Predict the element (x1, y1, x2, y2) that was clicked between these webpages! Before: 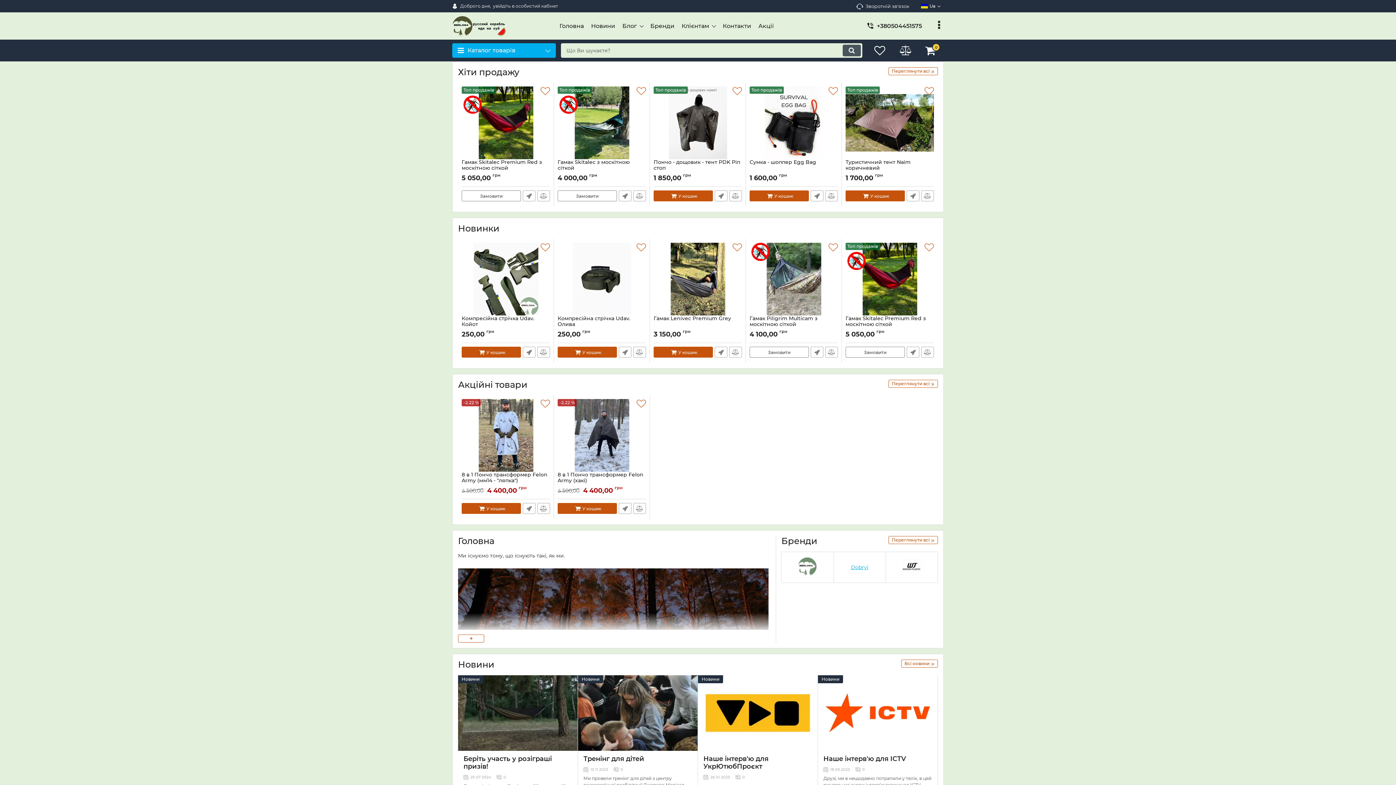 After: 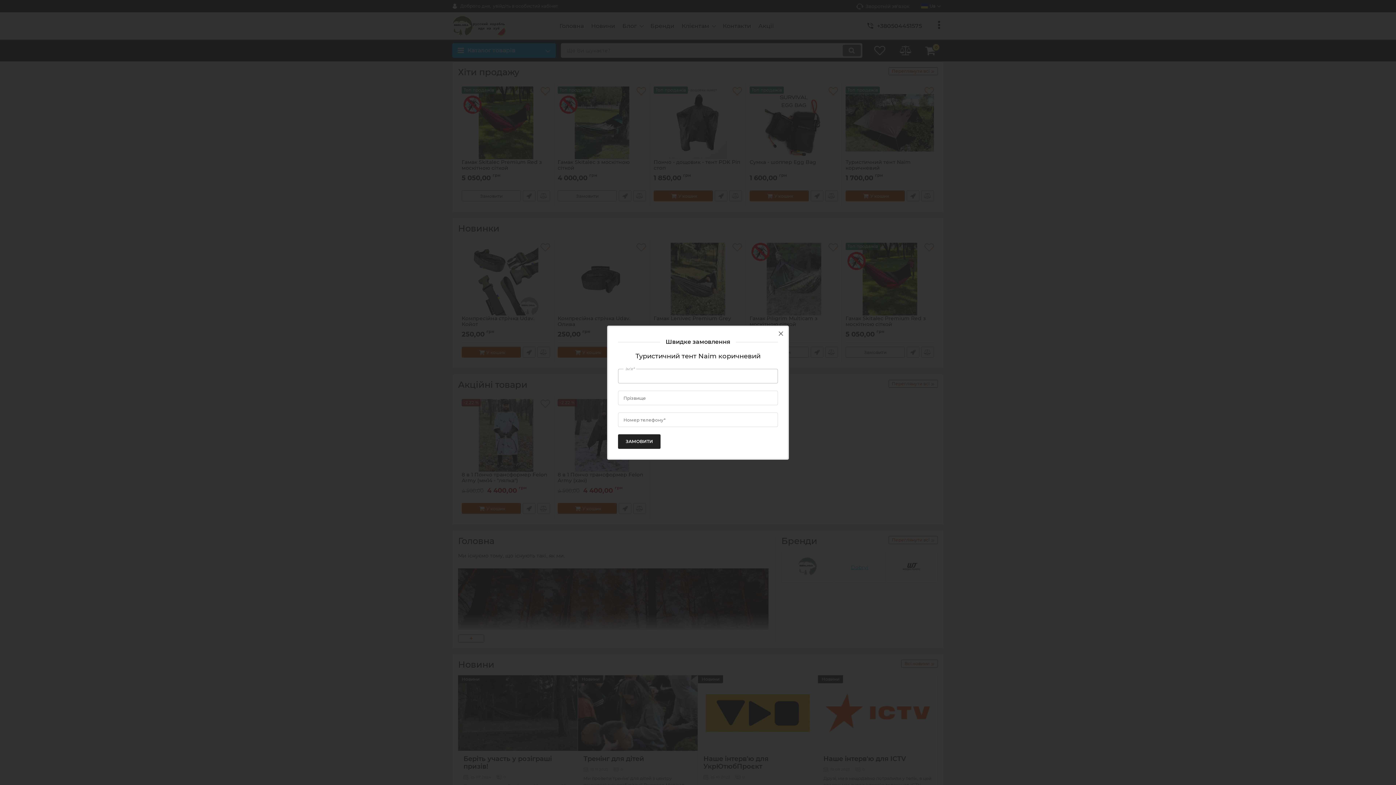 Action: label: Швидке замовлення bbox: (906, 190, 919, 201)